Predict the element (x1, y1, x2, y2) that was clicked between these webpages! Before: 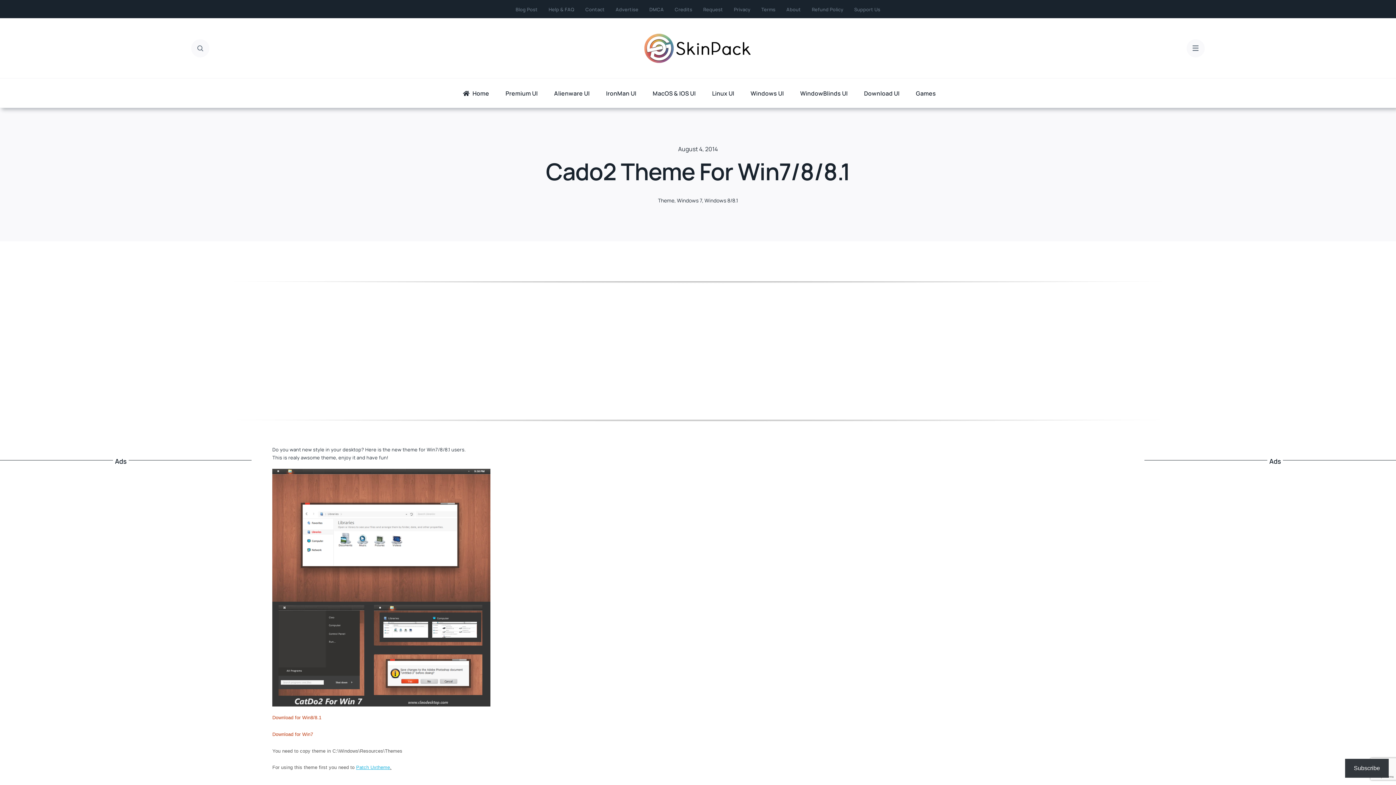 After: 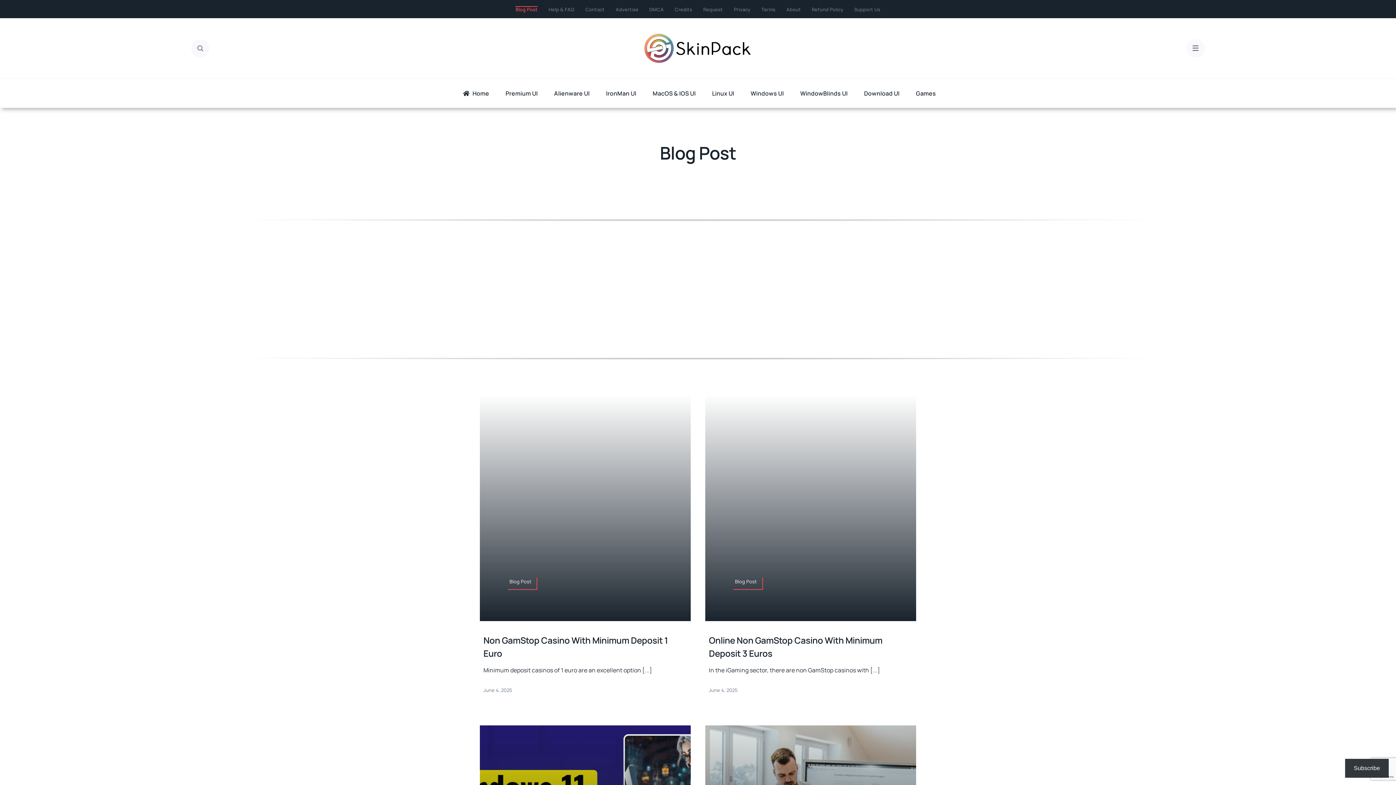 Action: label: Blog Post bbox: (515, 6, 537, 12)